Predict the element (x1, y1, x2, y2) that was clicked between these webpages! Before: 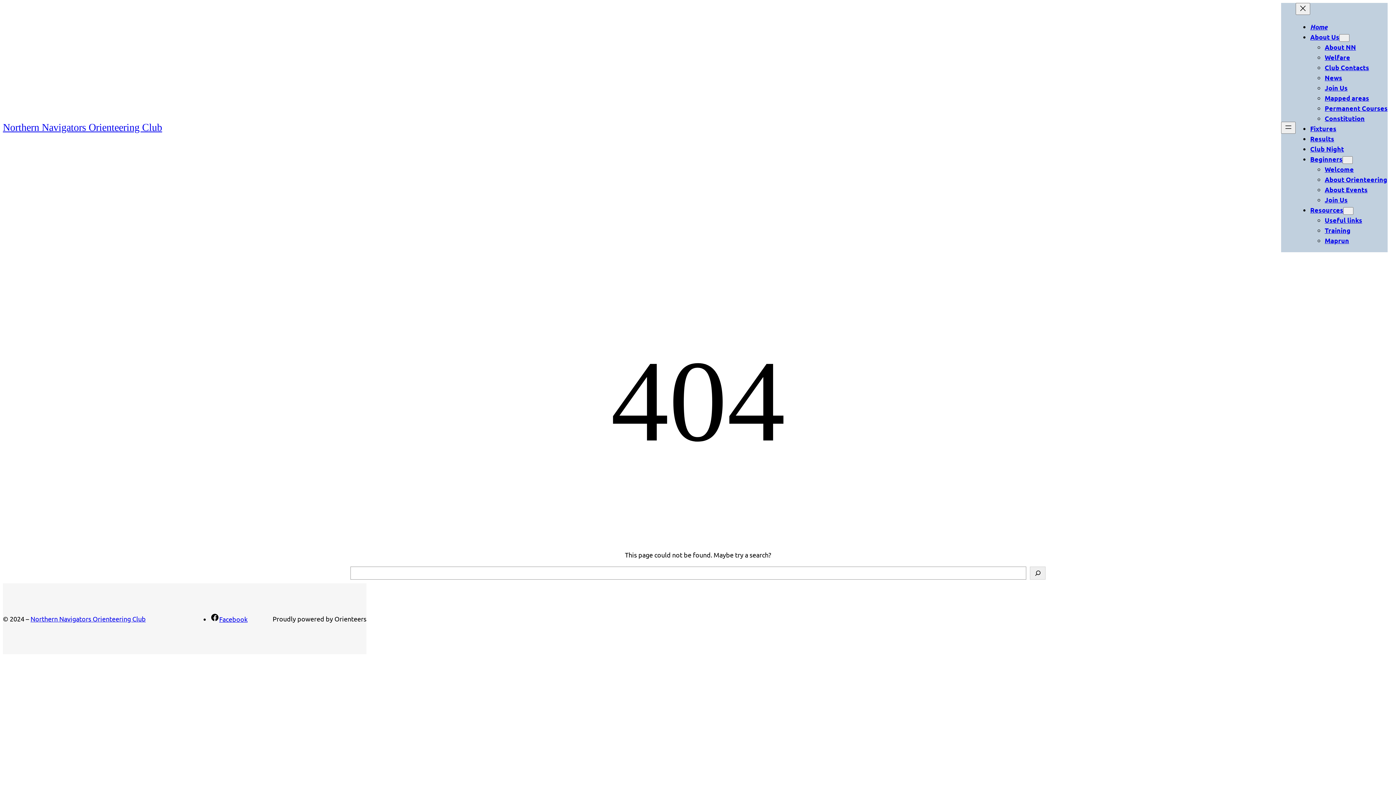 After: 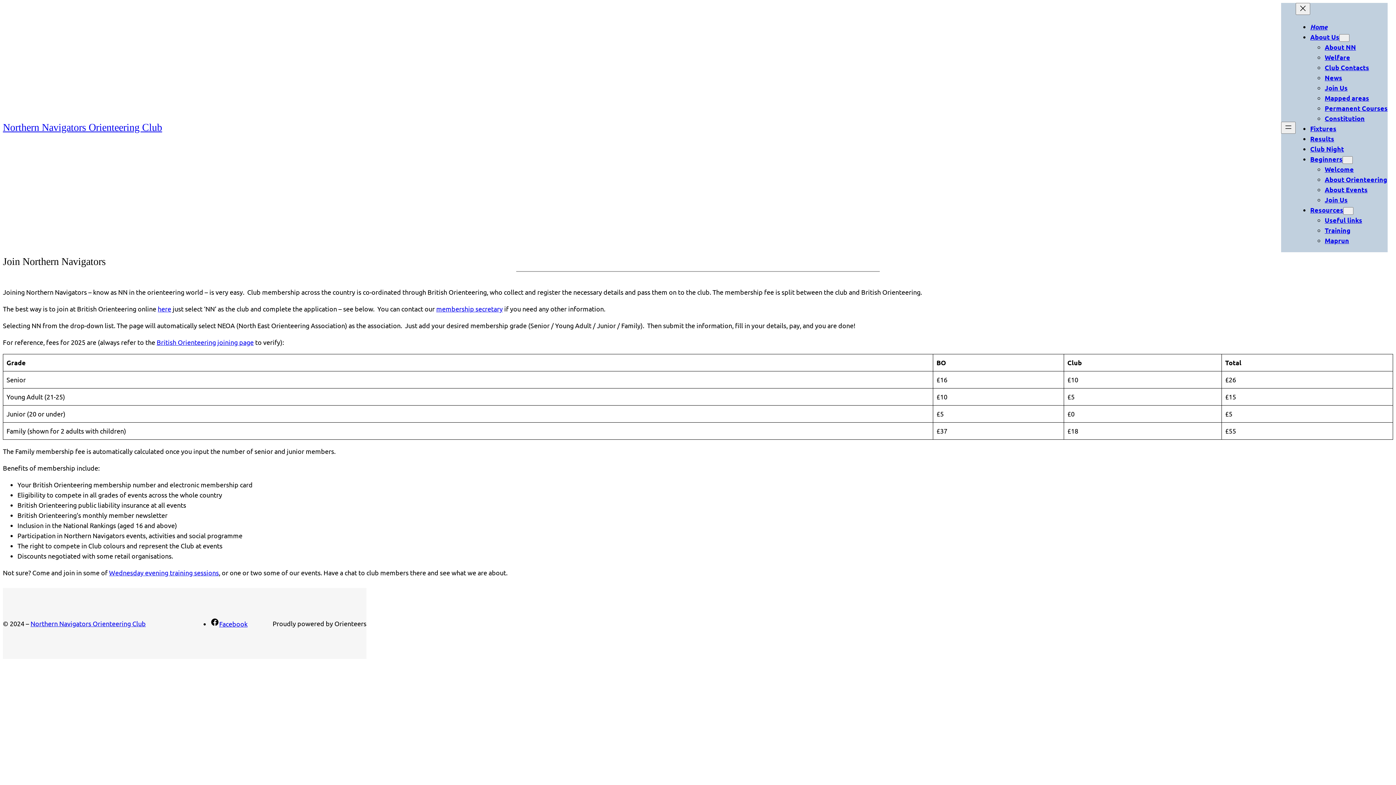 Action: bbox: (1325, 195, 1348, 204) label: Join Us